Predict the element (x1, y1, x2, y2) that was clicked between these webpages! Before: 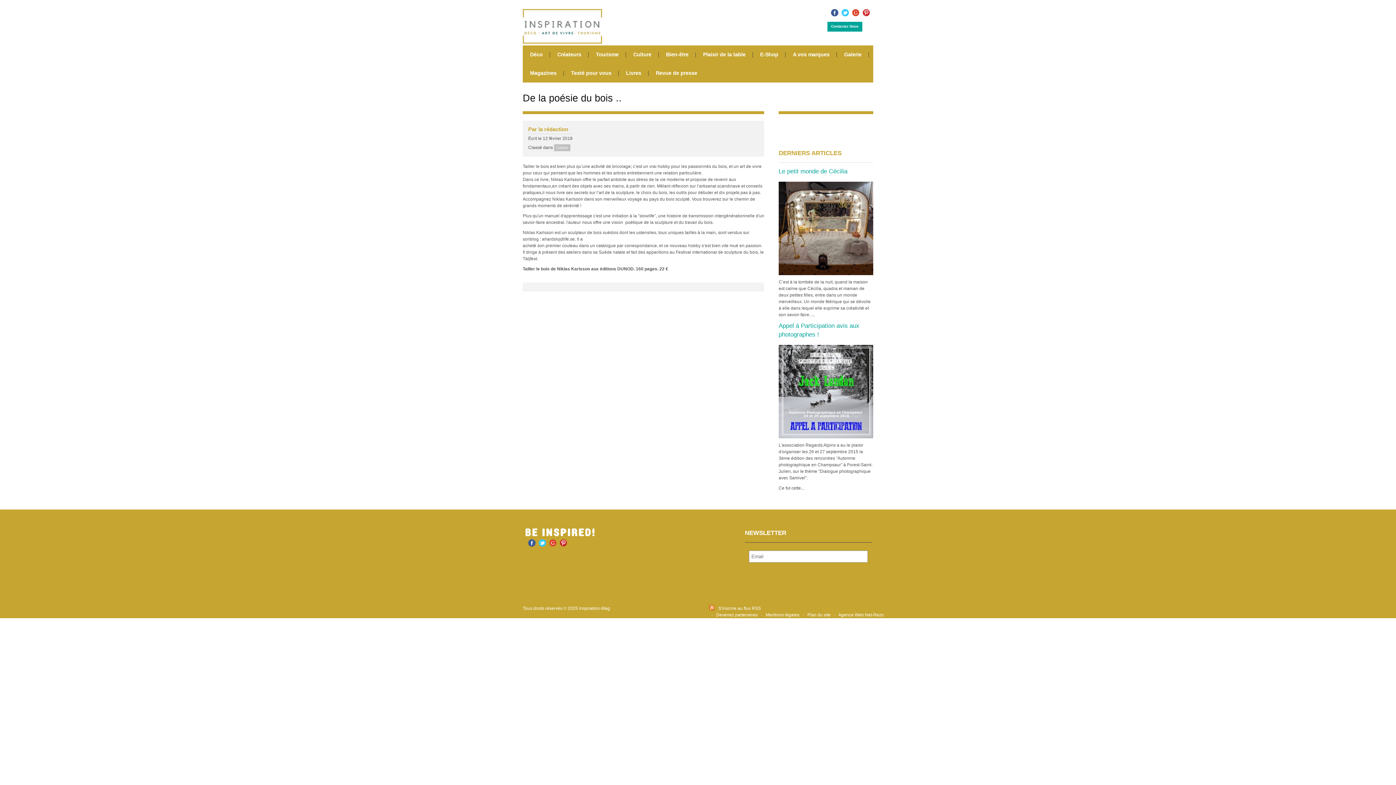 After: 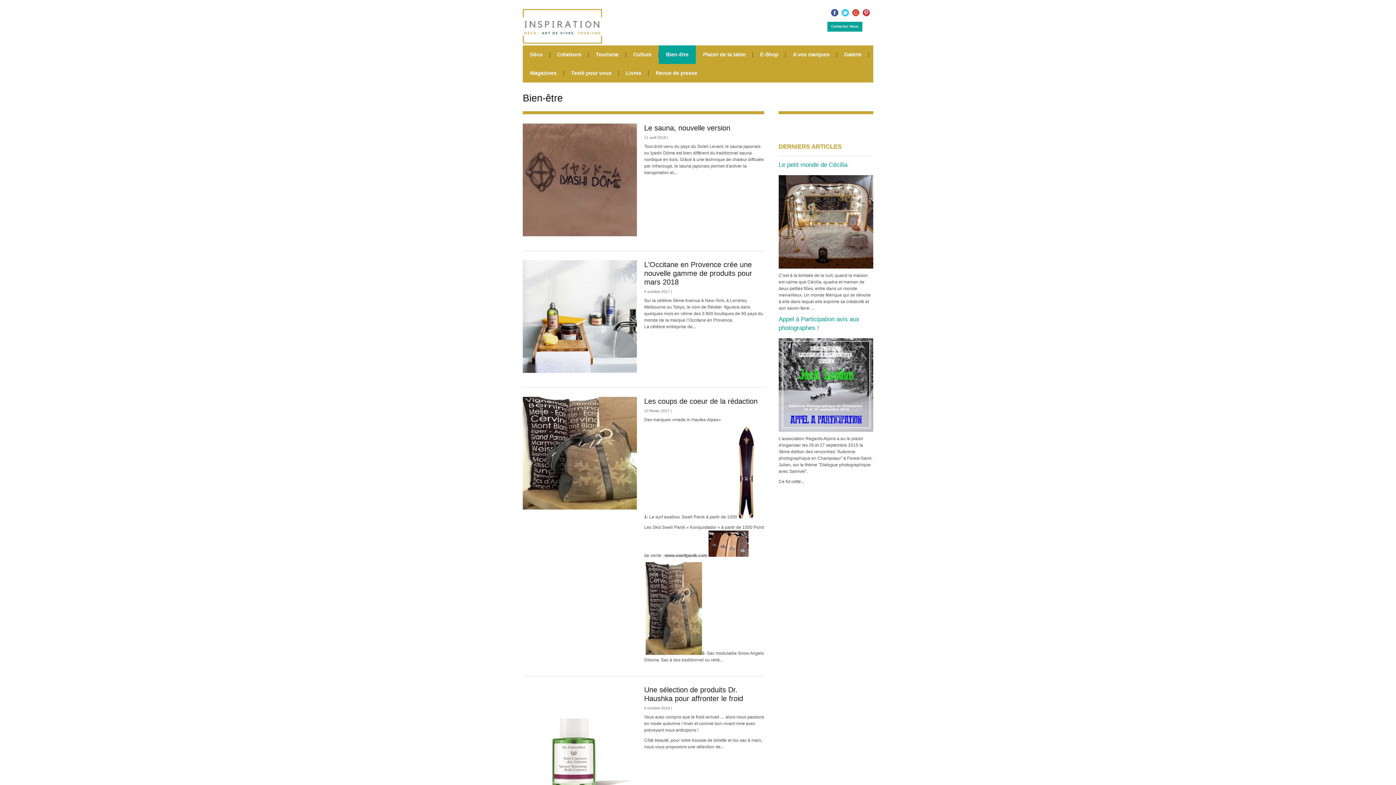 Action: label: Bien-être bbox: (658, 45, 696, 64)